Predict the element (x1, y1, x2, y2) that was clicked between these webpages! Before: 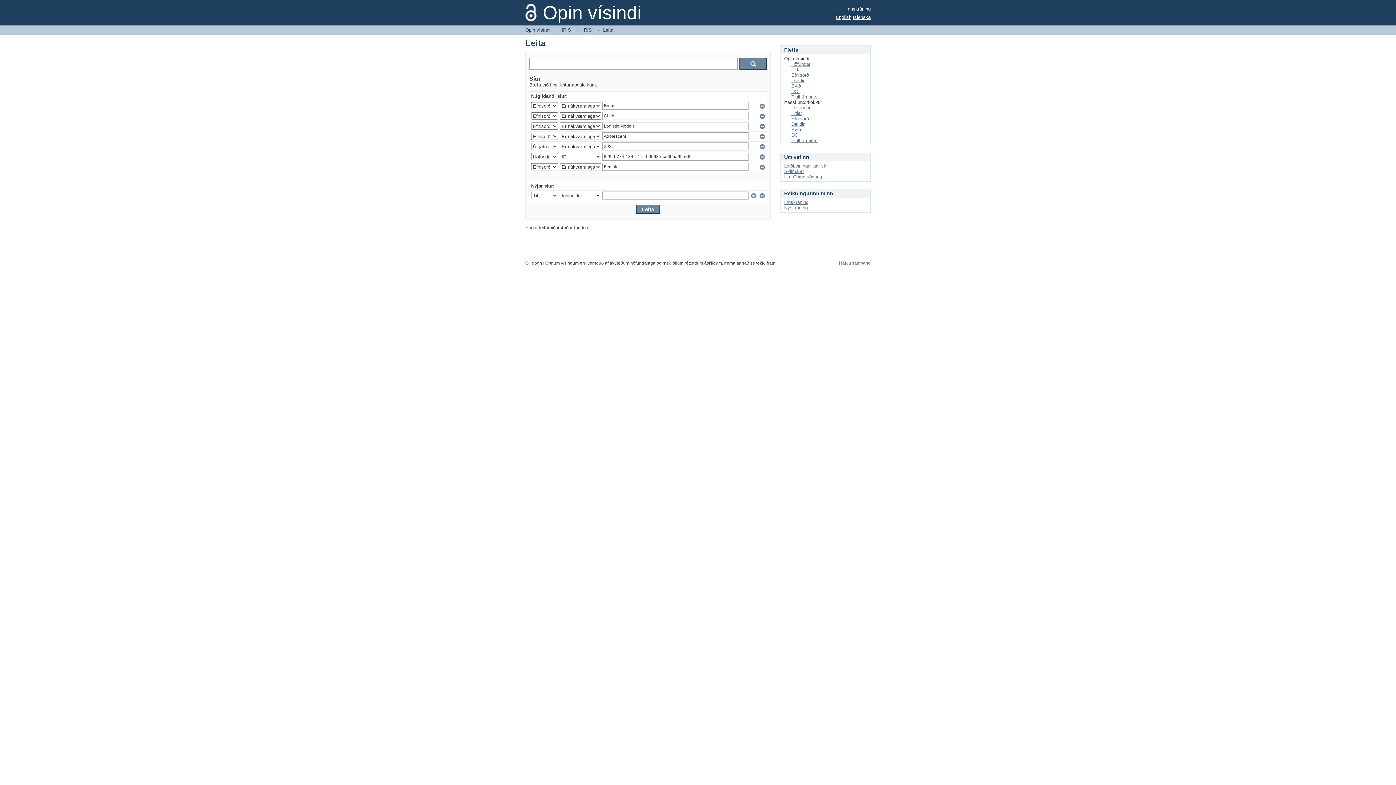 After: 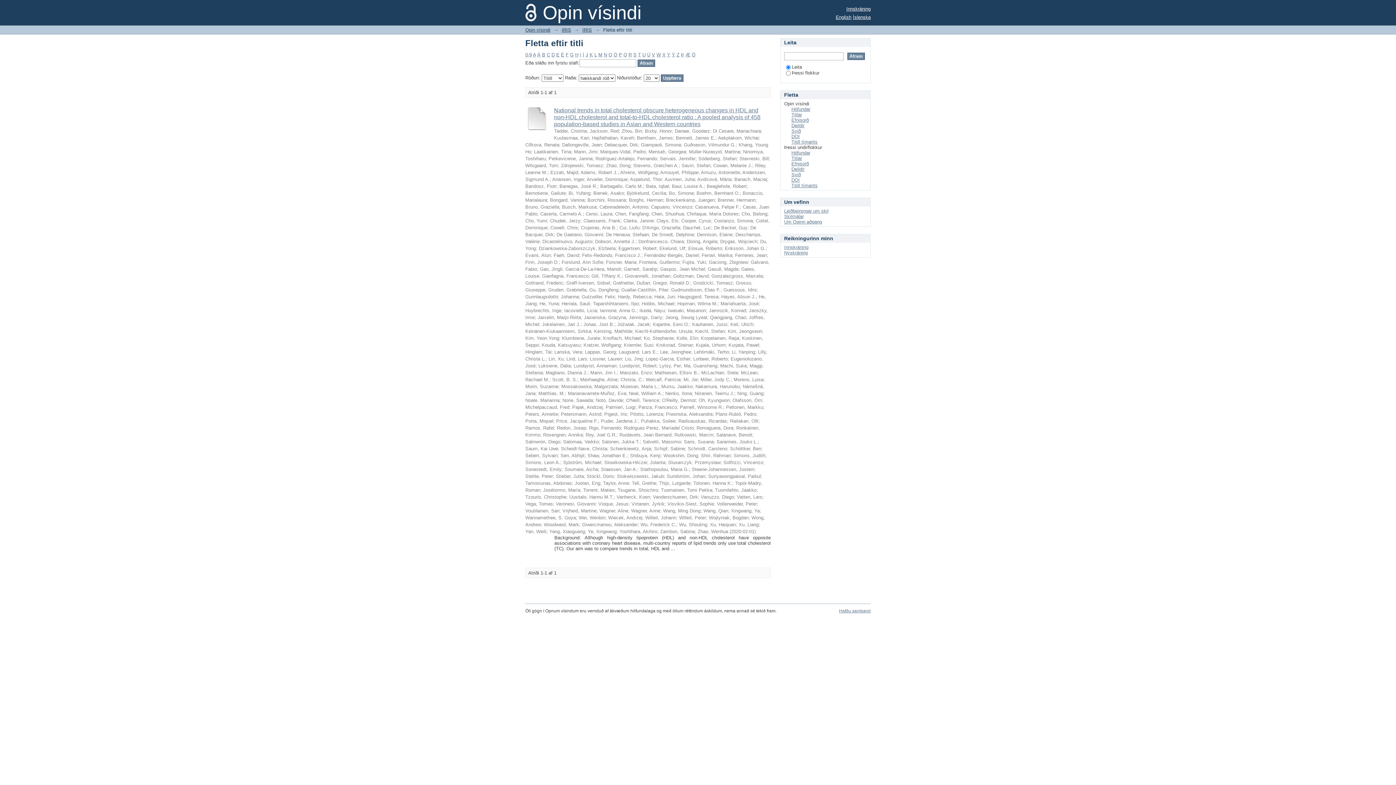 Action: label: Titlar bbox: (791, 110, 802, 116)